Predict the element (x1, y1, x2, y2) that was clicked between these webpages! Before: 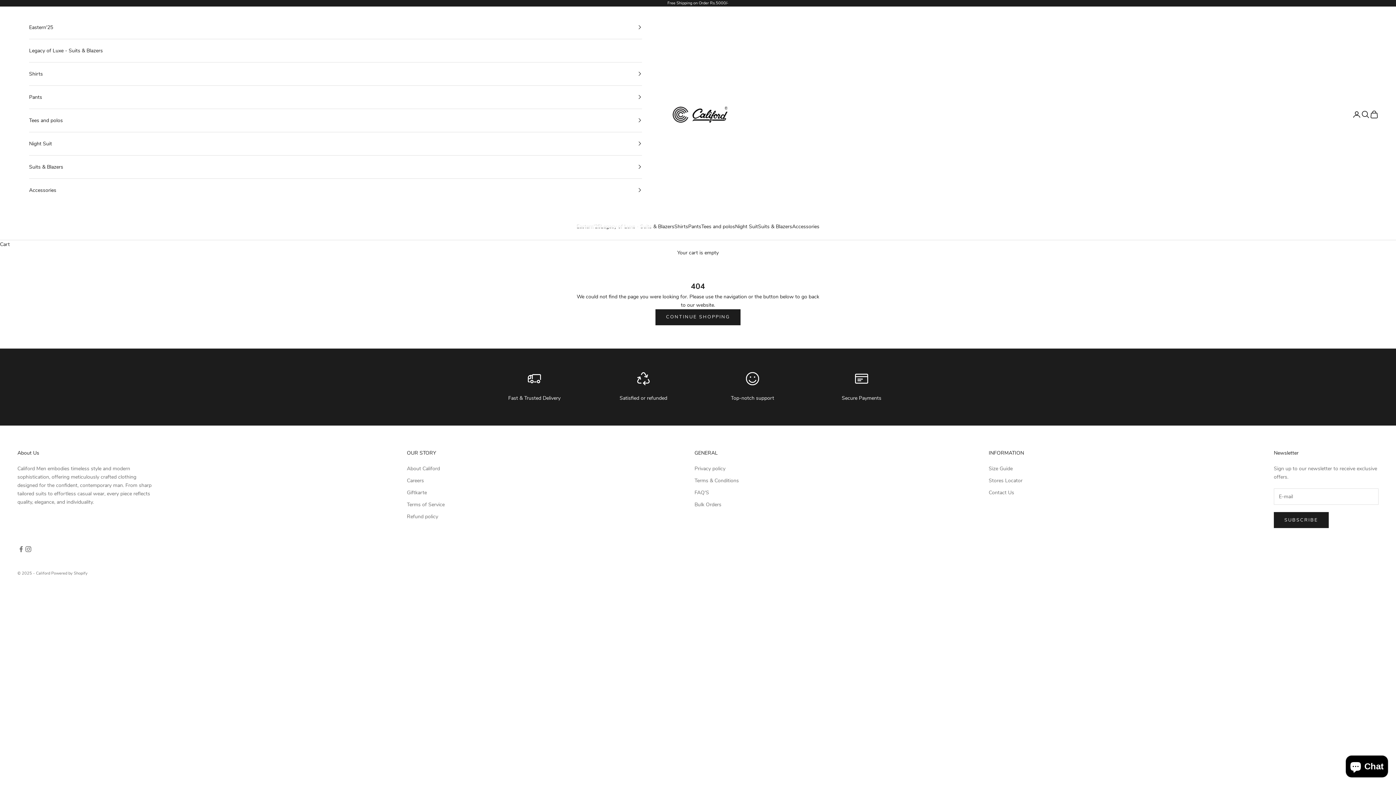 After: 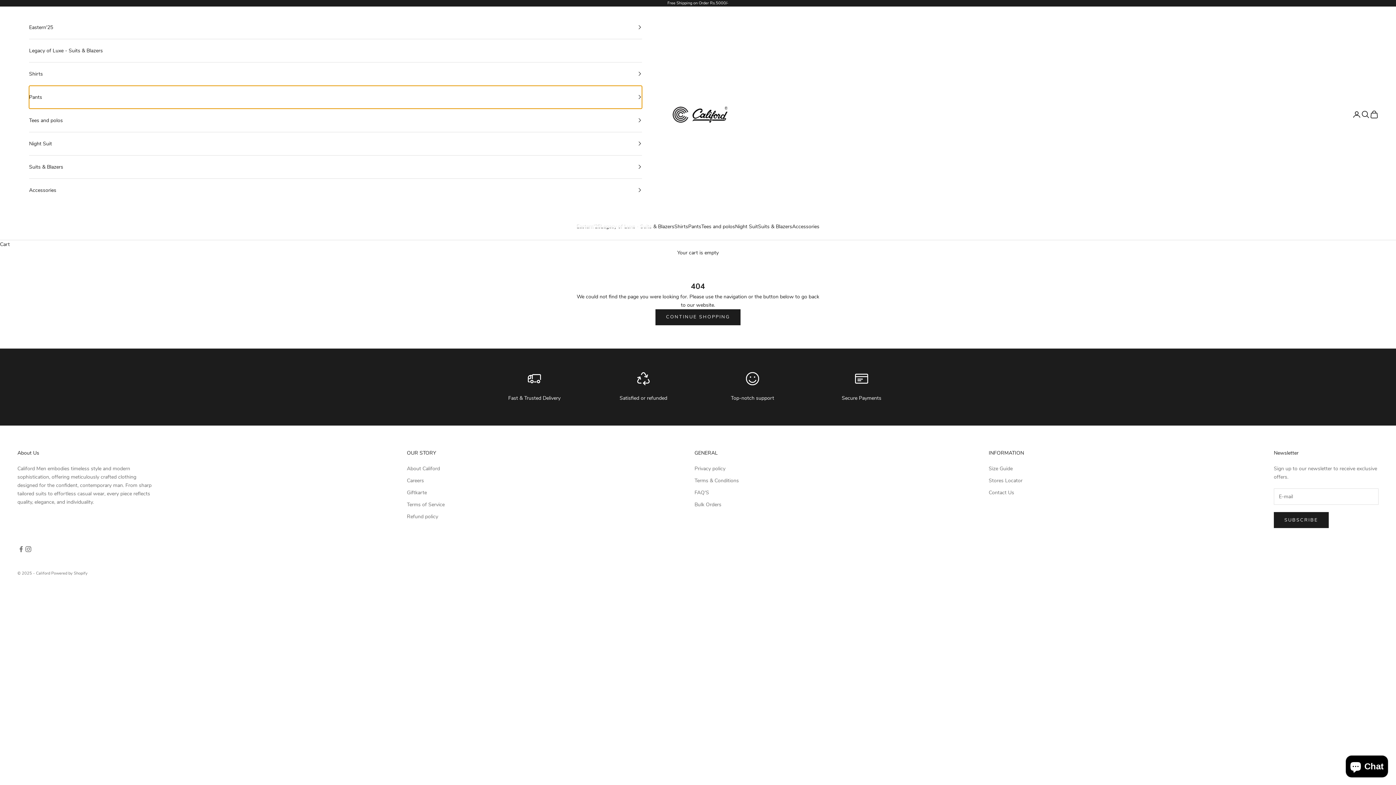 Action: bbox: (29, 85, 642, 108) label: Pants